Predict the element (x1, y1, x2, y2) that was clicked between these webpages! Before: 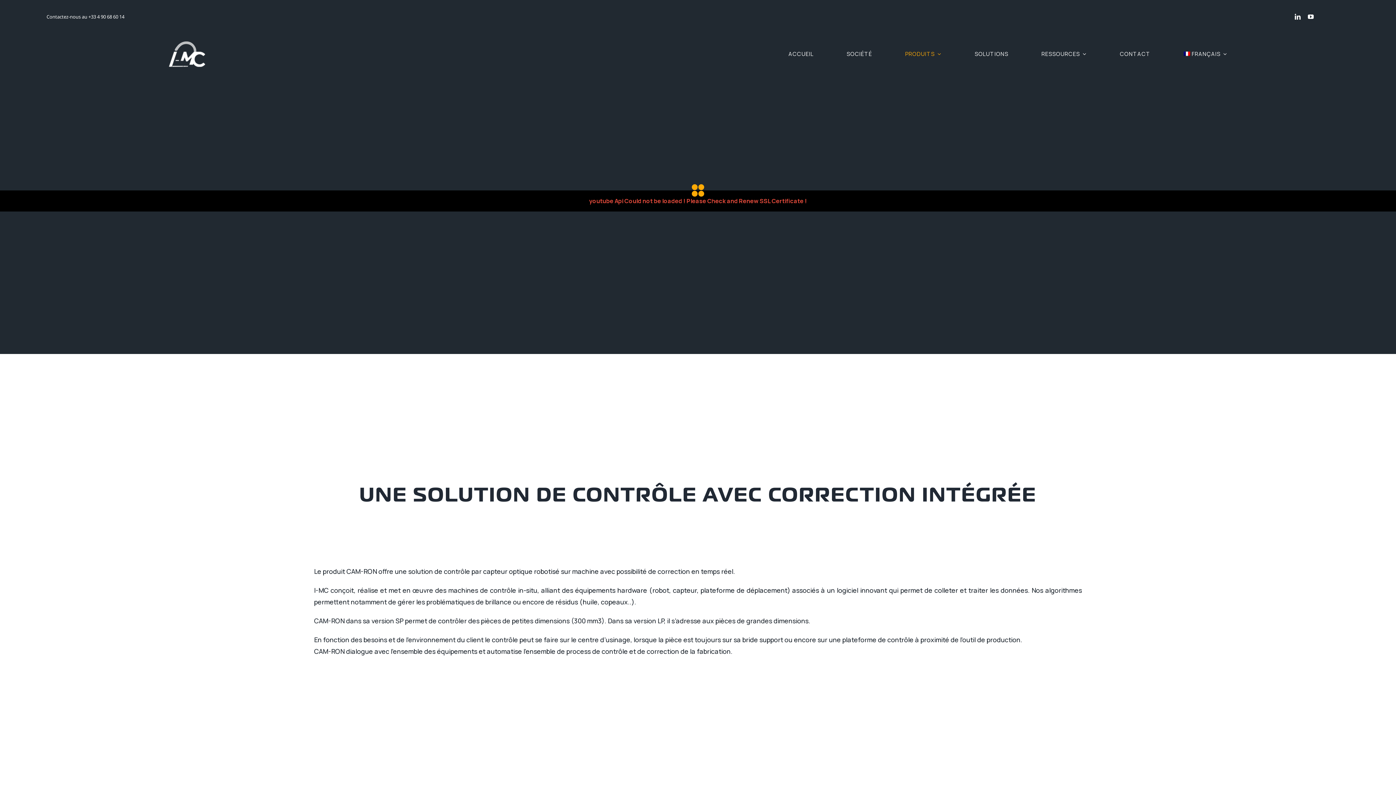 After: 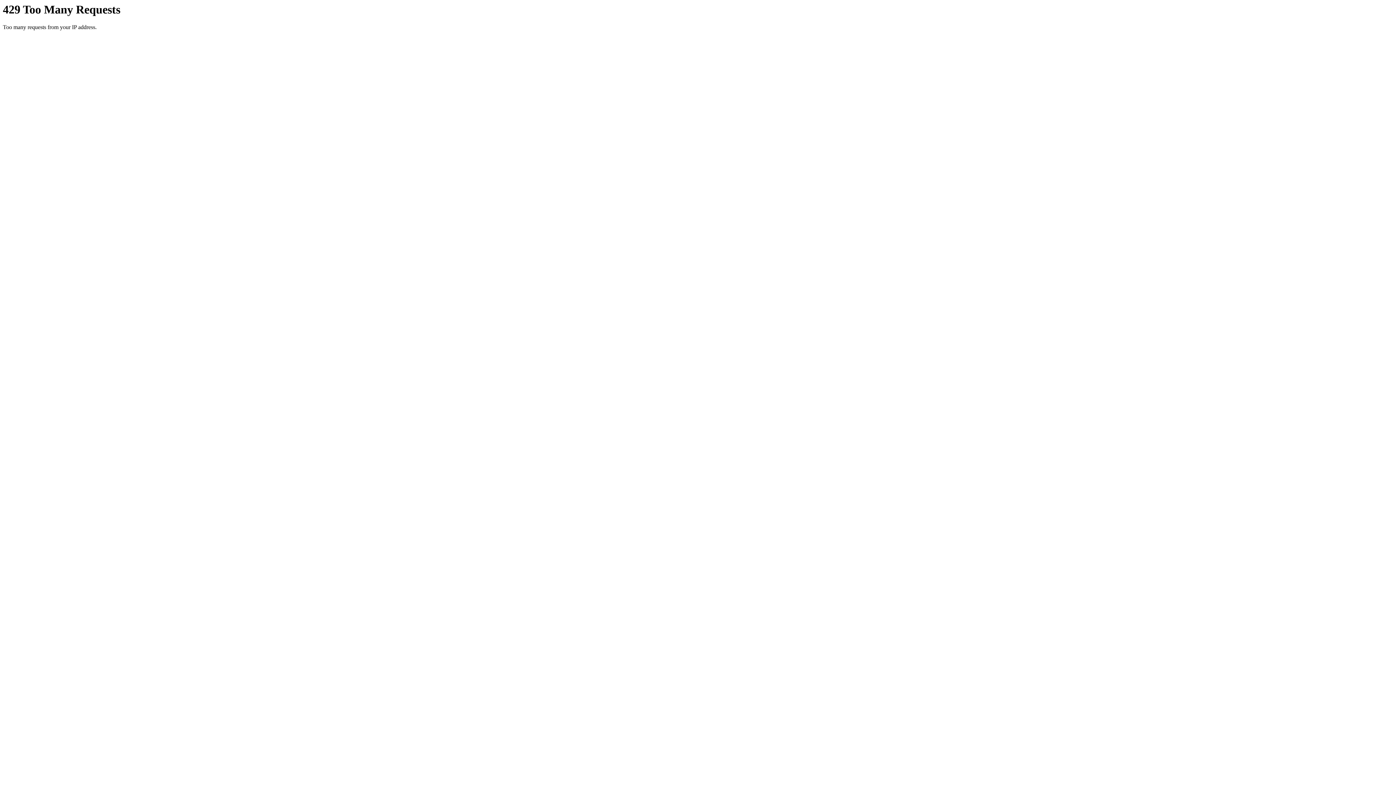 Action: label: CONTACT bbox: (1120, 43, 1150, 65)